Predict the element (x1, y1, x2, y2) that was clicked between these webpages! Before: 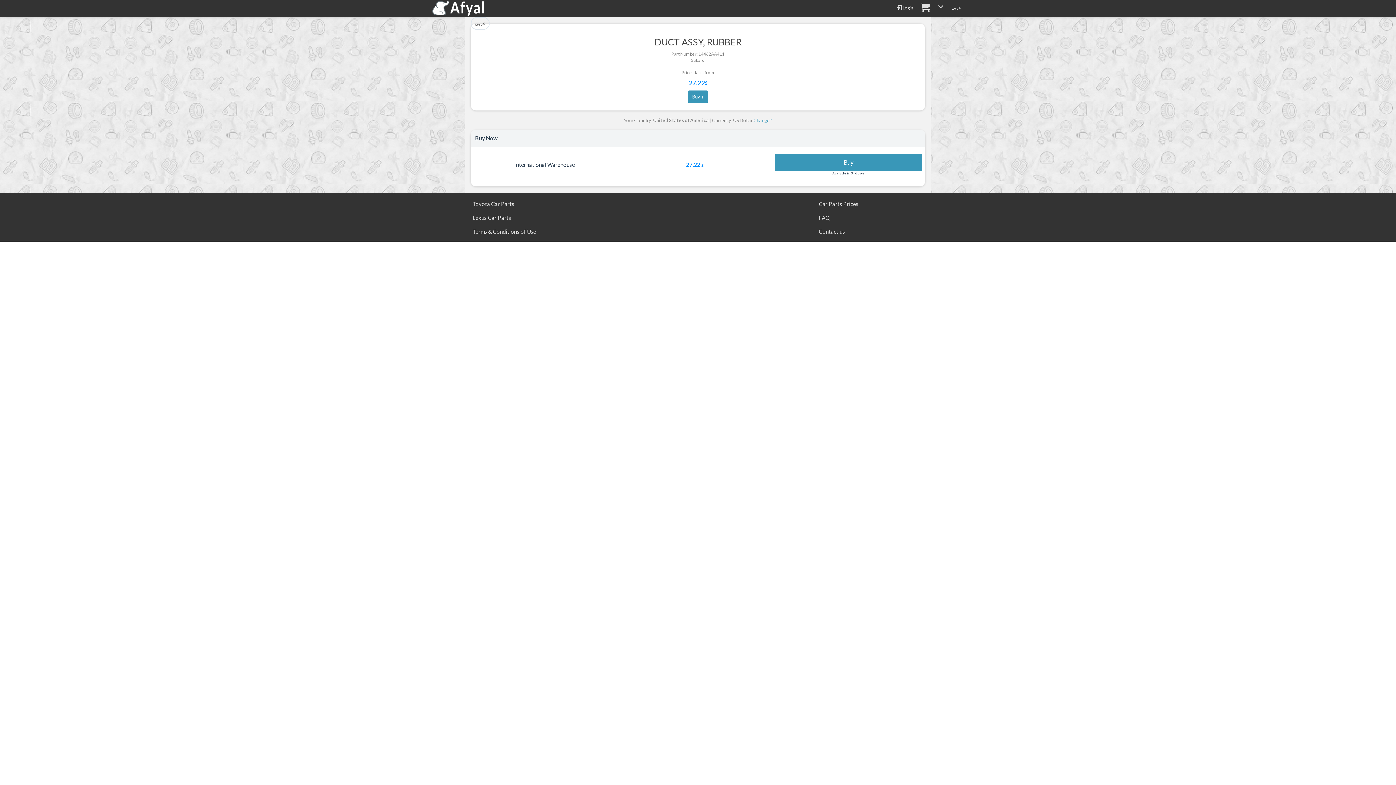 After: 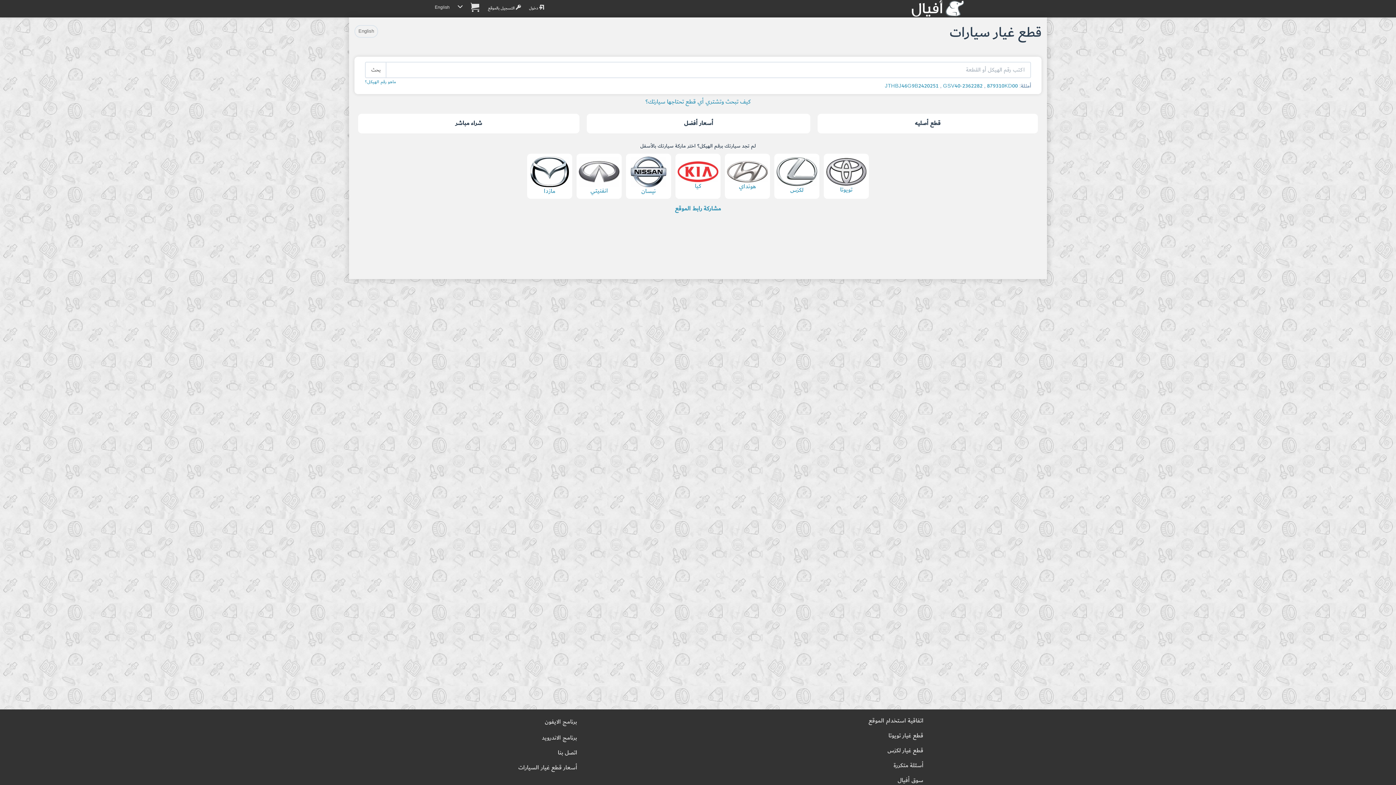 Action: label: Toyota Car Parts bbox: (472, 200, 514, 207)